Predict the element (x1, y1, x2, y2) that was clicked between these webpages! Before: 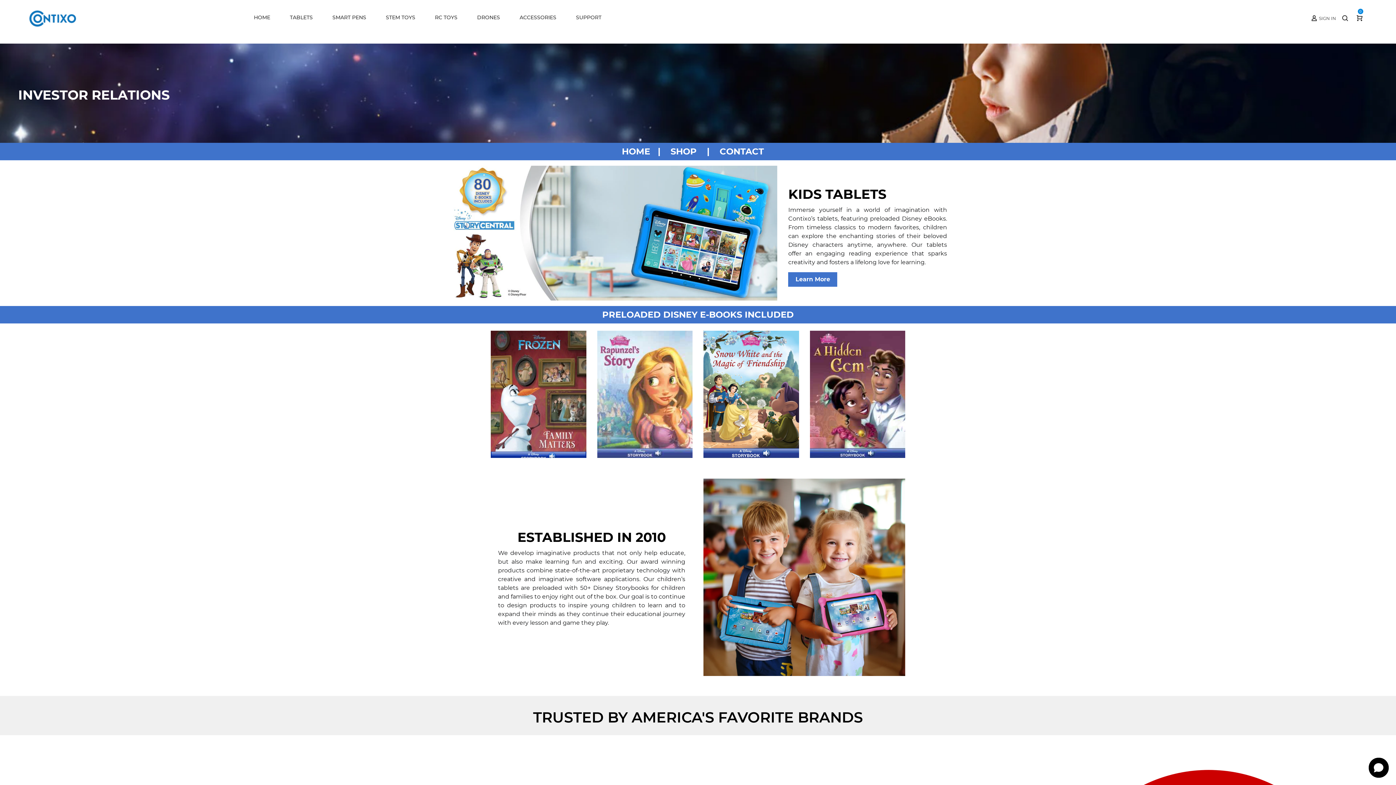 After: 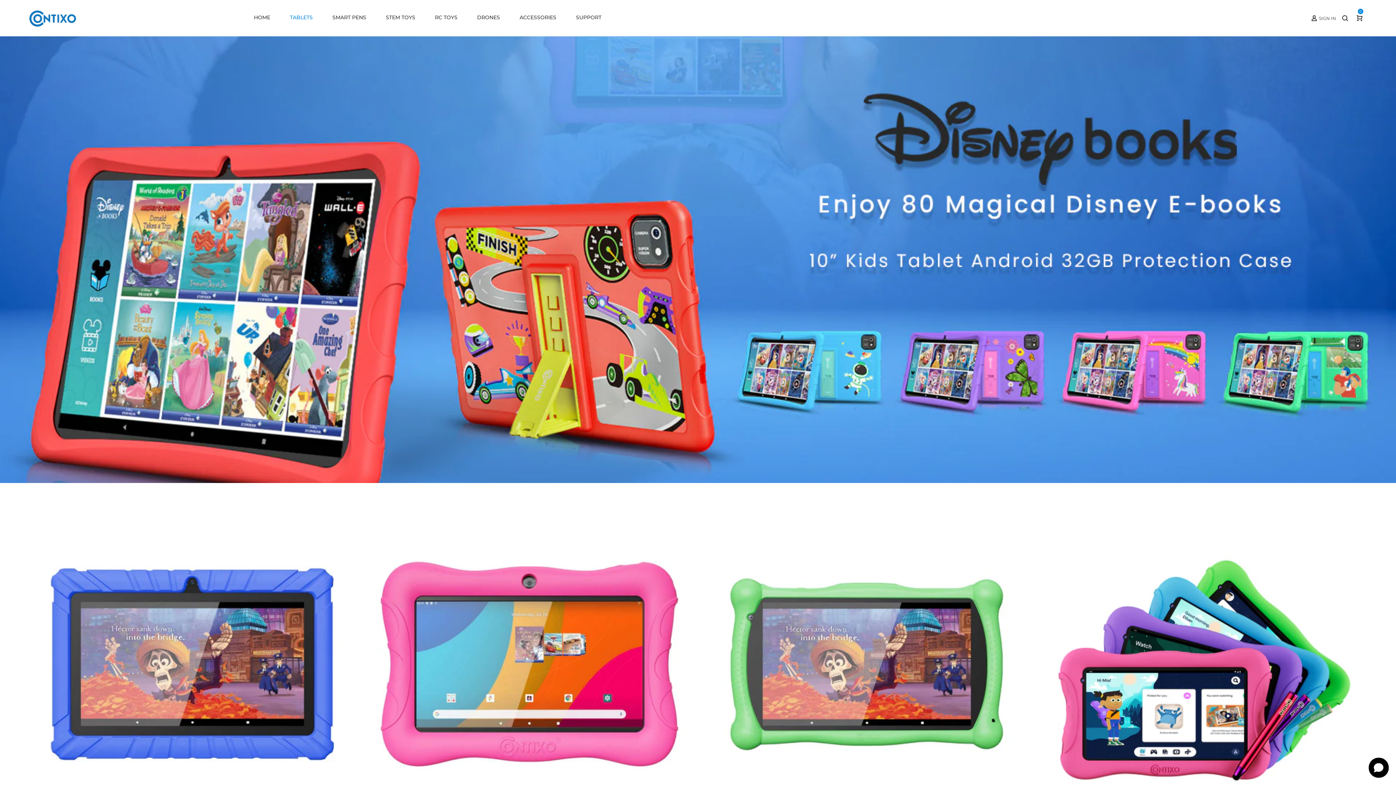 Action: bbox: (284, 10, 318, 24) label: TABLETS